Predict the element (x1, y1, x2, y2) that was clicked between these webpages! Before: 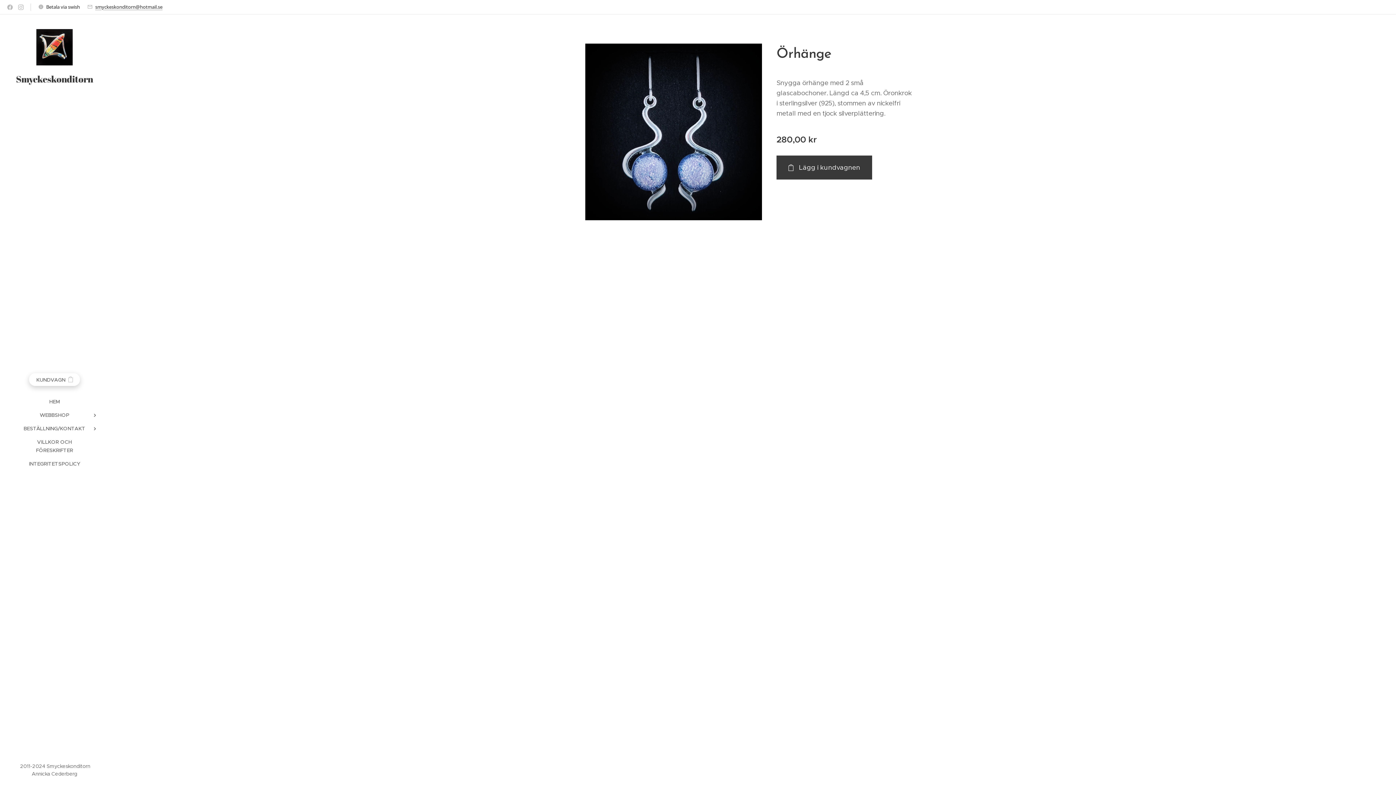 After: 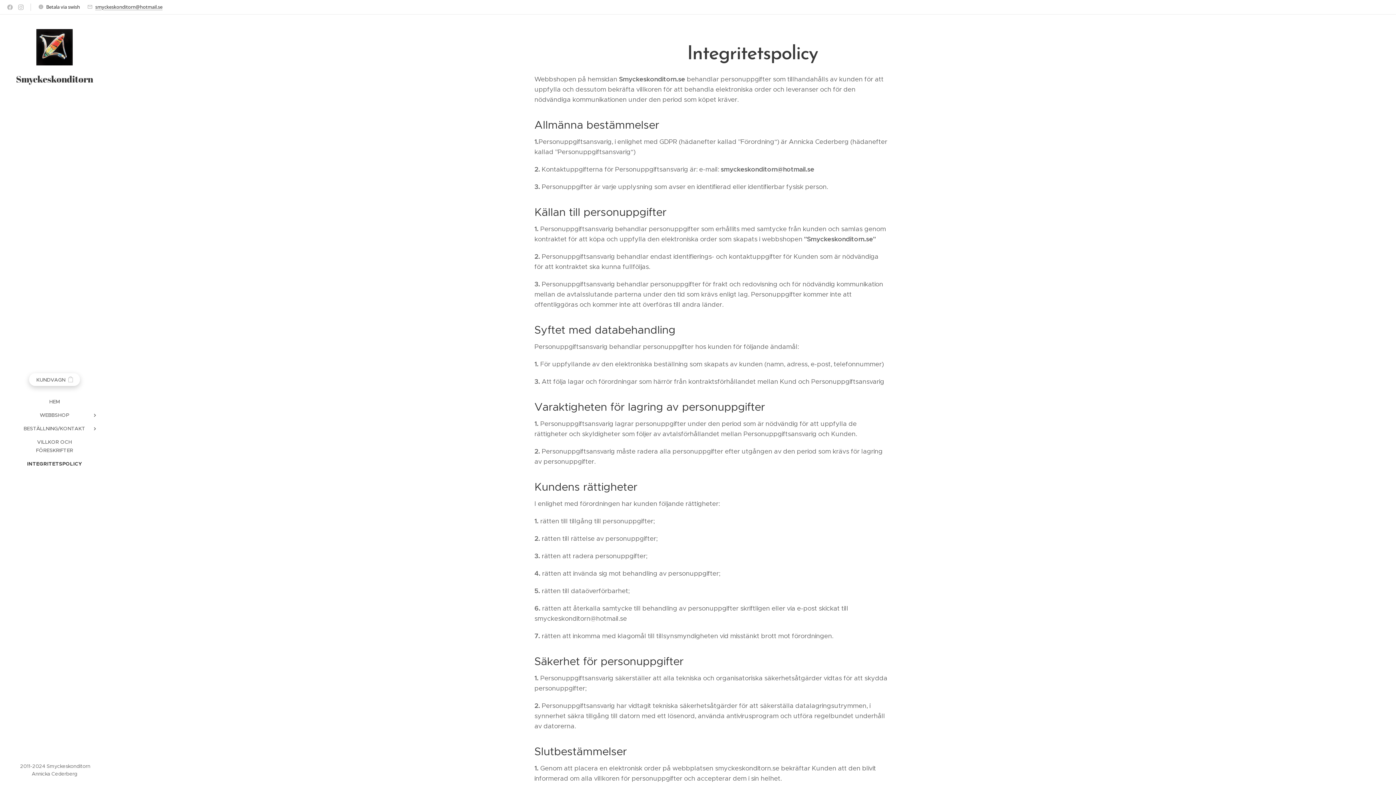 Action: label: INTEGRITETSPOLICY bbox: (2, 460, 106, 468)